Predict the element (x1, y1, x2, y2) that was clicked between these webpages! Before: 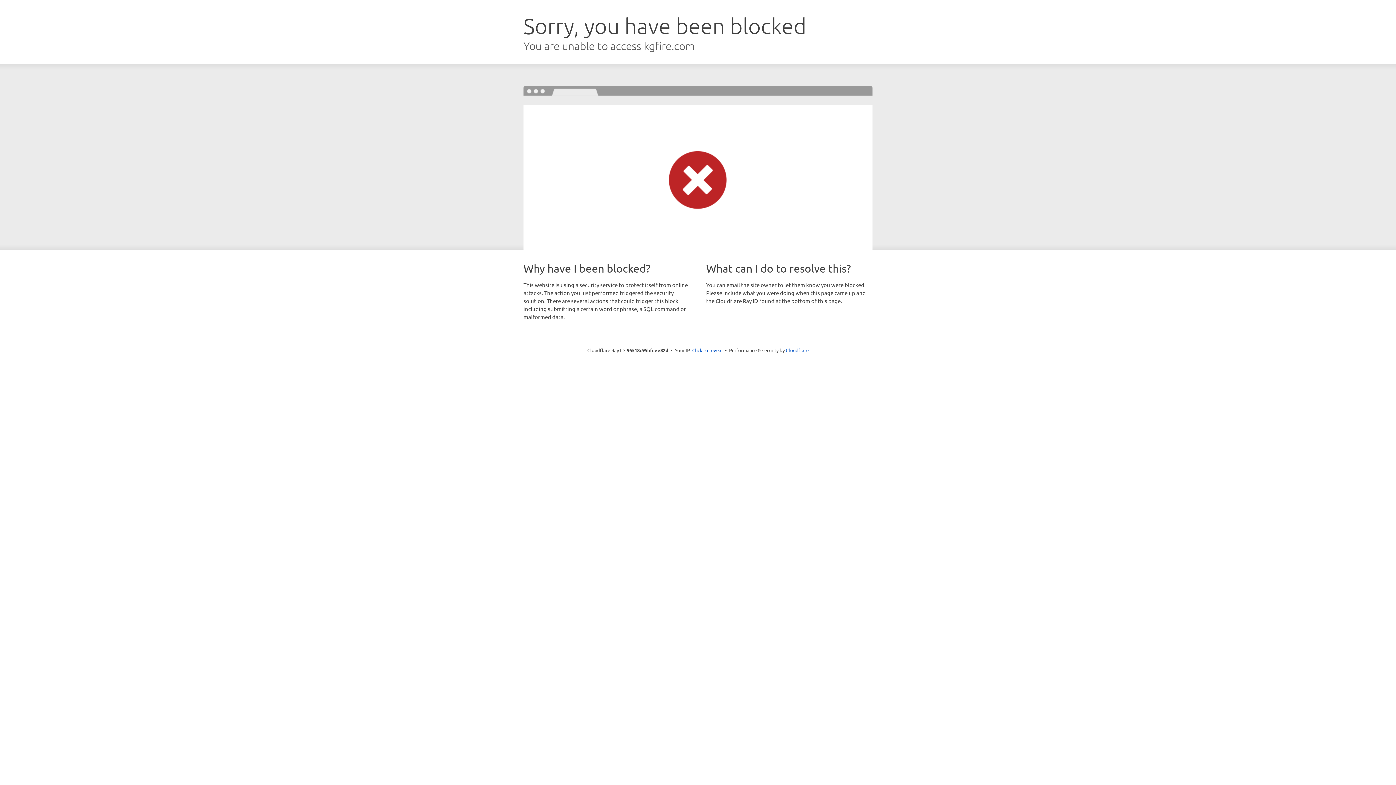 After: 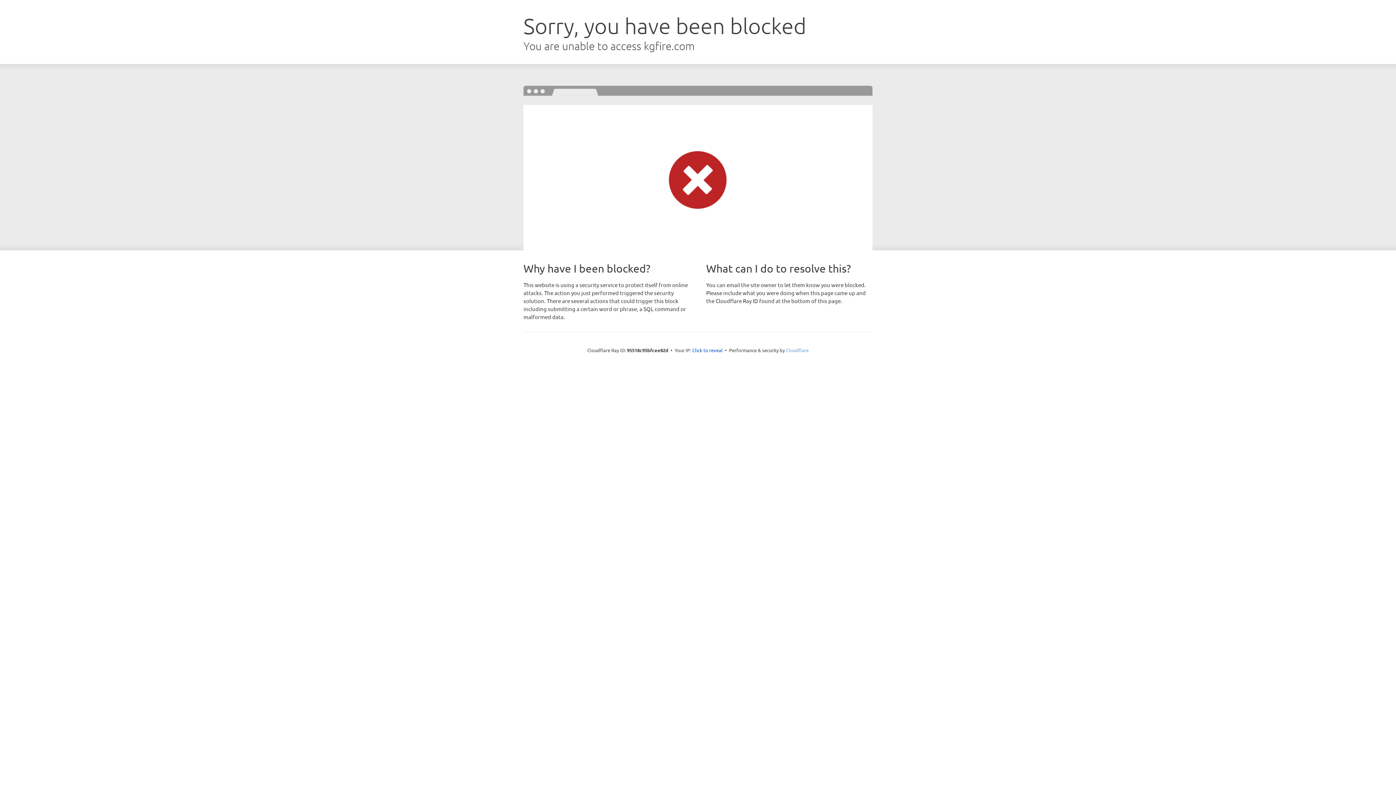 Action: label: Cloudflare bbox: (786, 347, 808, 353)